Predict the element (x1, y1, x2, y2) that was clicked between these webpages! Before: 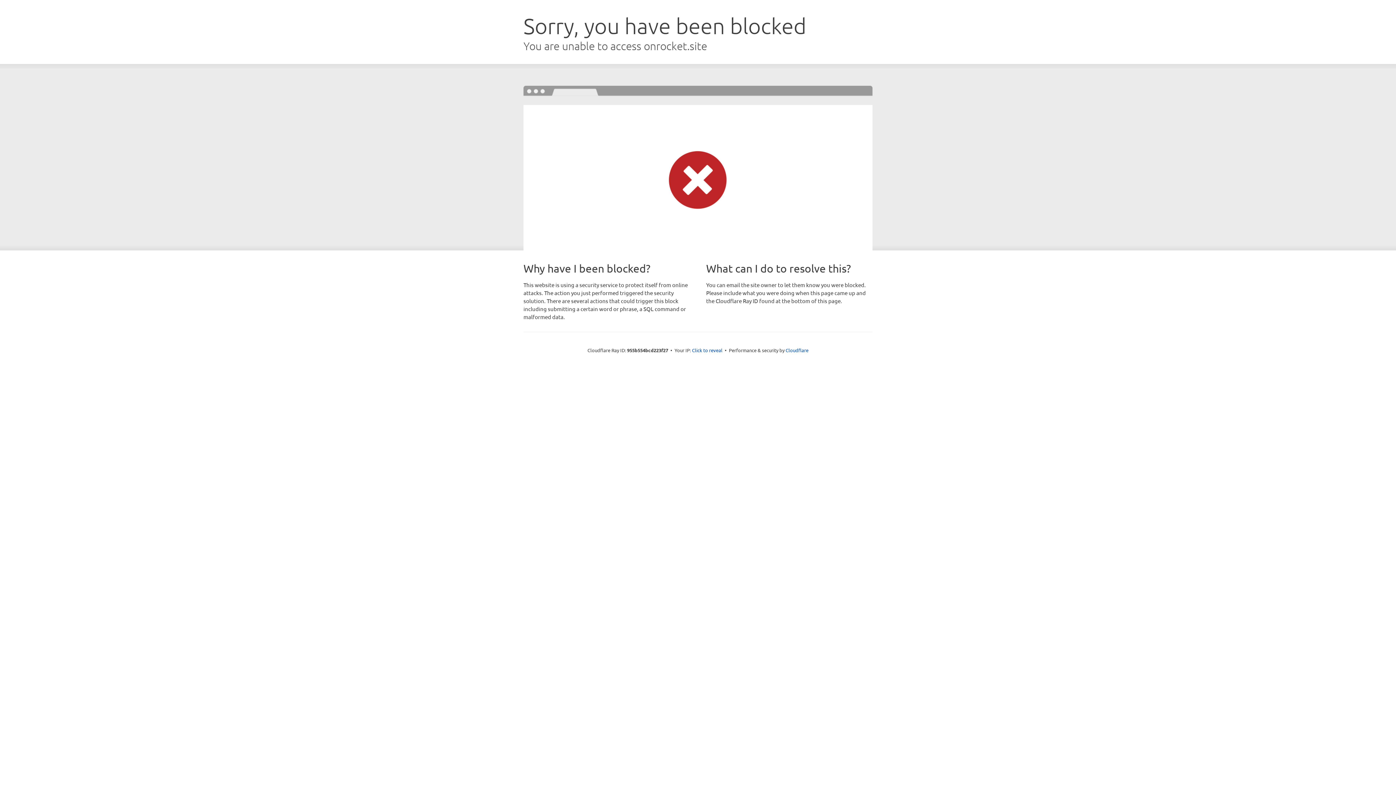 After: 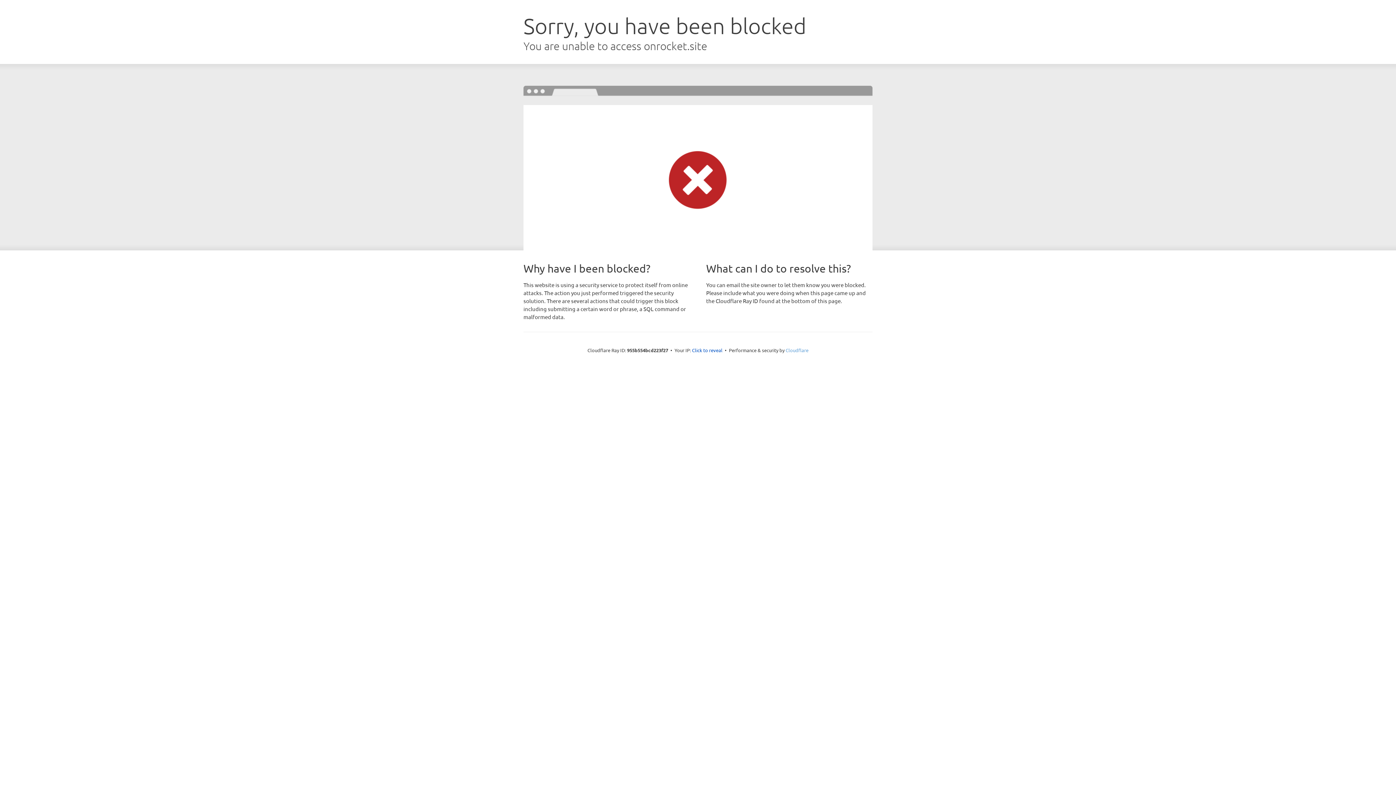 Action: bbox: (785, 347, 808, 353) label: Cloudflare